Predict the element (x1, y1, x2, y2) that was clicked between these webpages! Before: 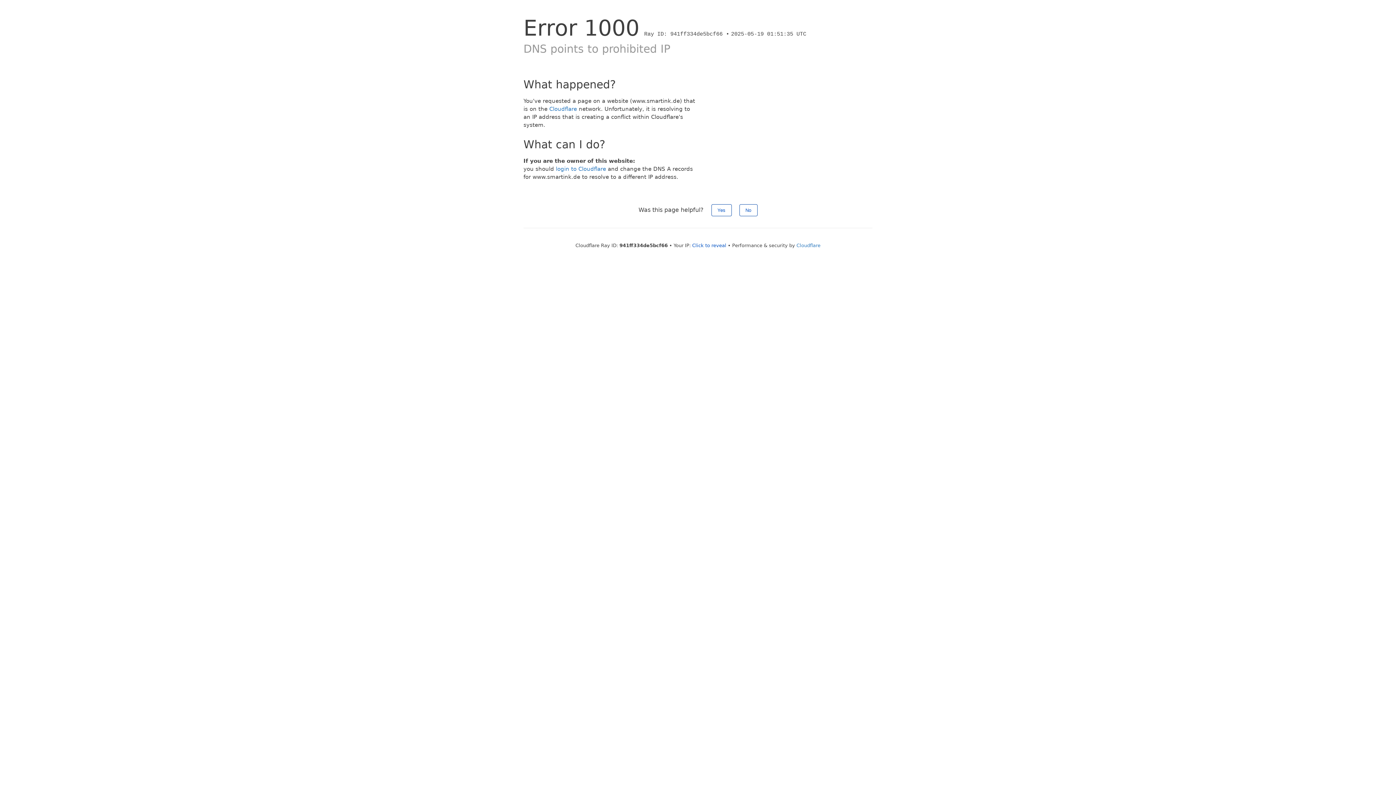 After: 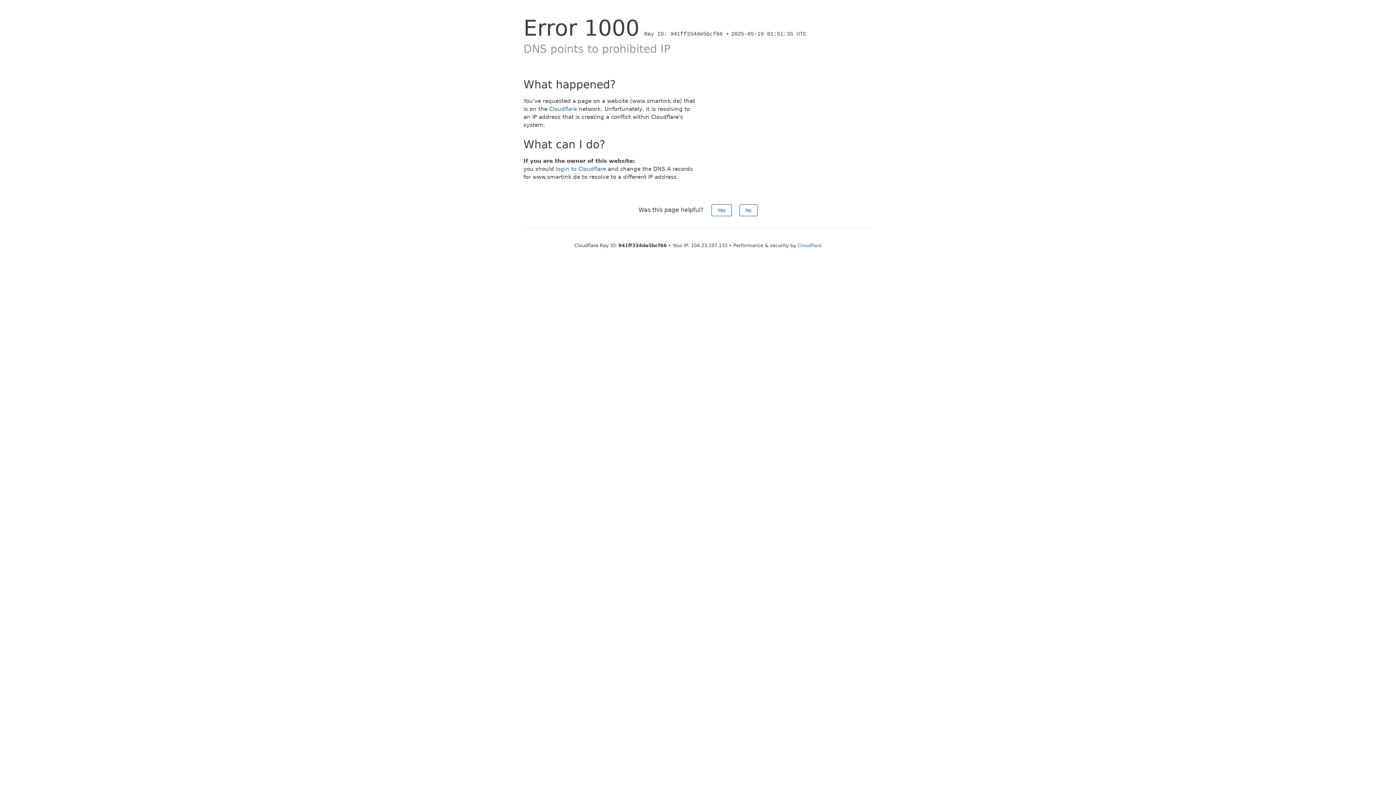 Action: bbox: (692, 242, 726, 248) label: Click to reveal